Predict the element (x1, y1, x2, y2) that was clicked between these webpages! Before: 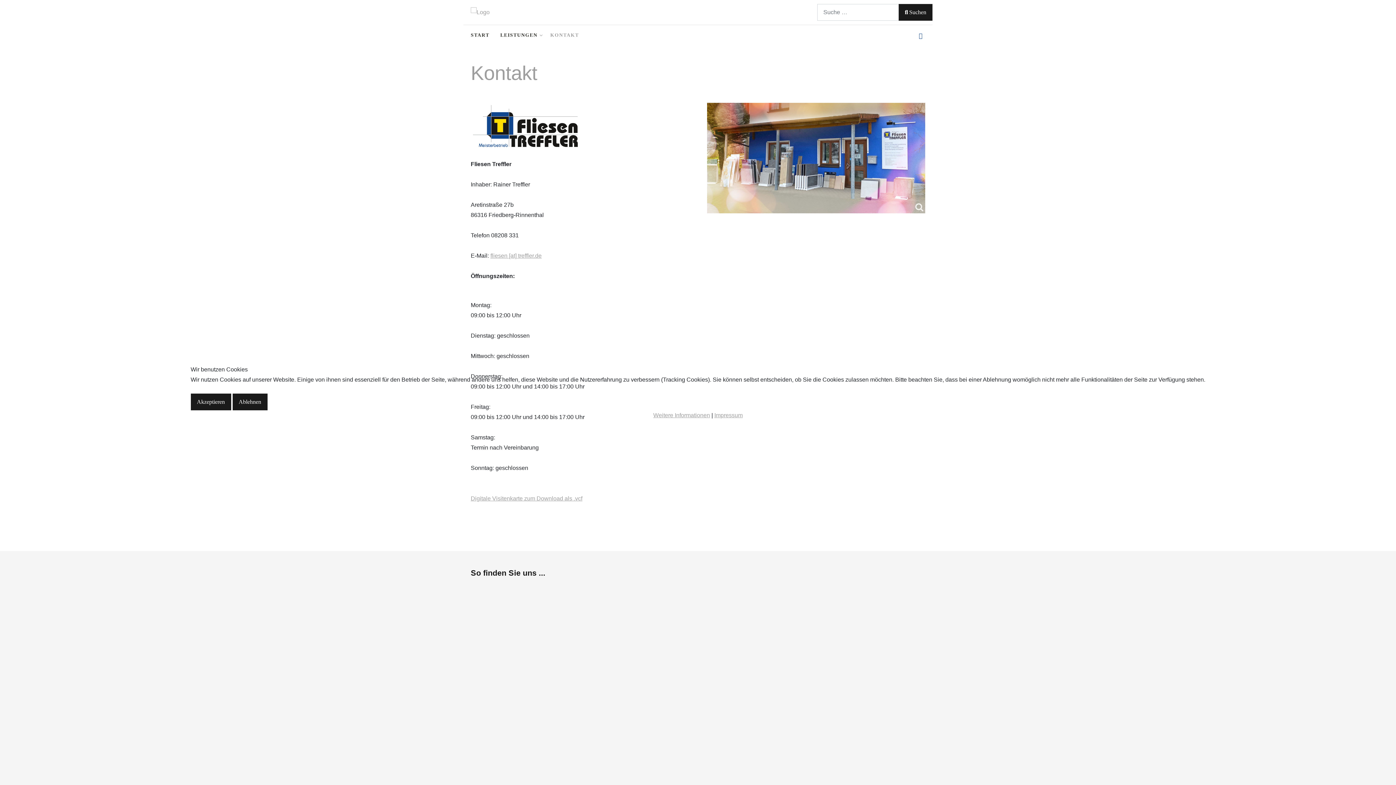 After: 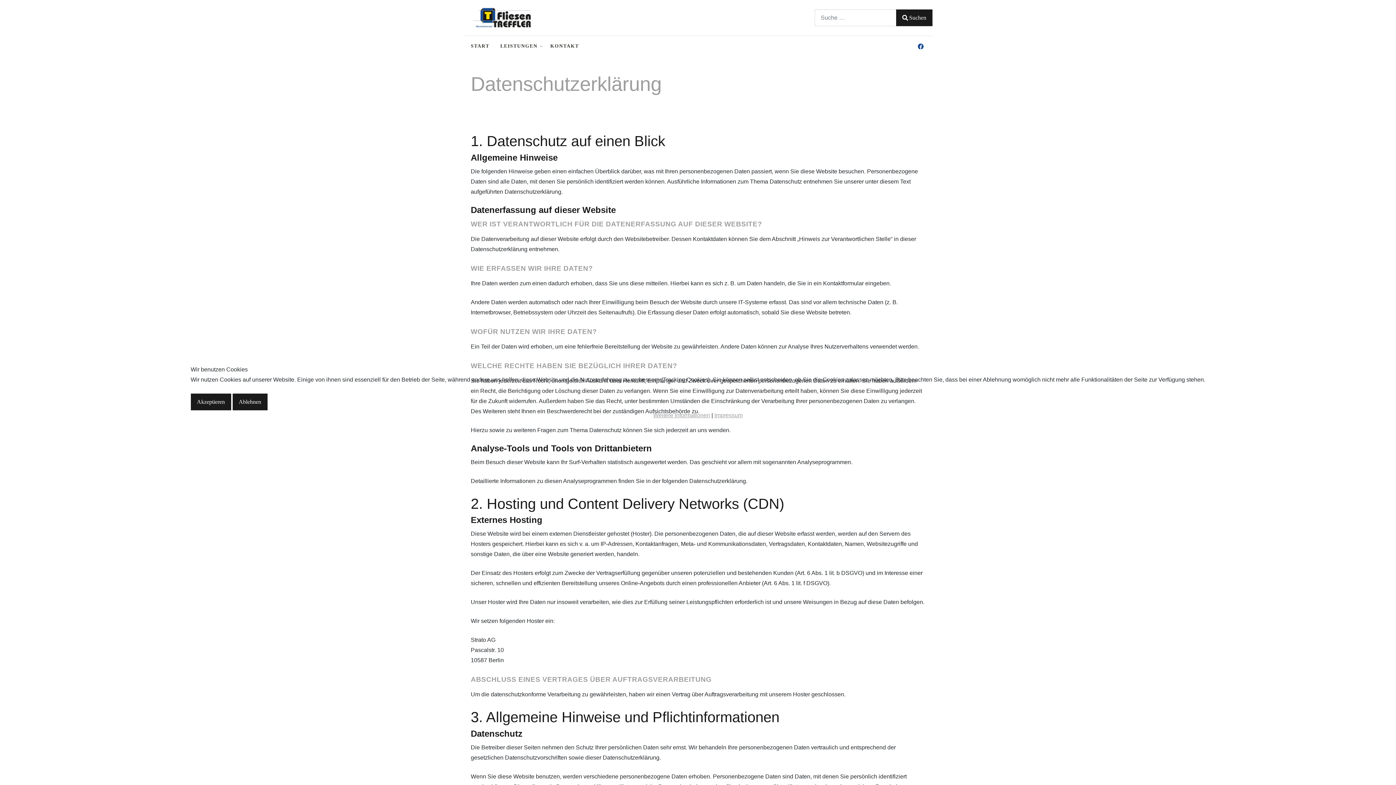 Action: bbox: (653, 412, 710, 418) label: Weitere Informationen